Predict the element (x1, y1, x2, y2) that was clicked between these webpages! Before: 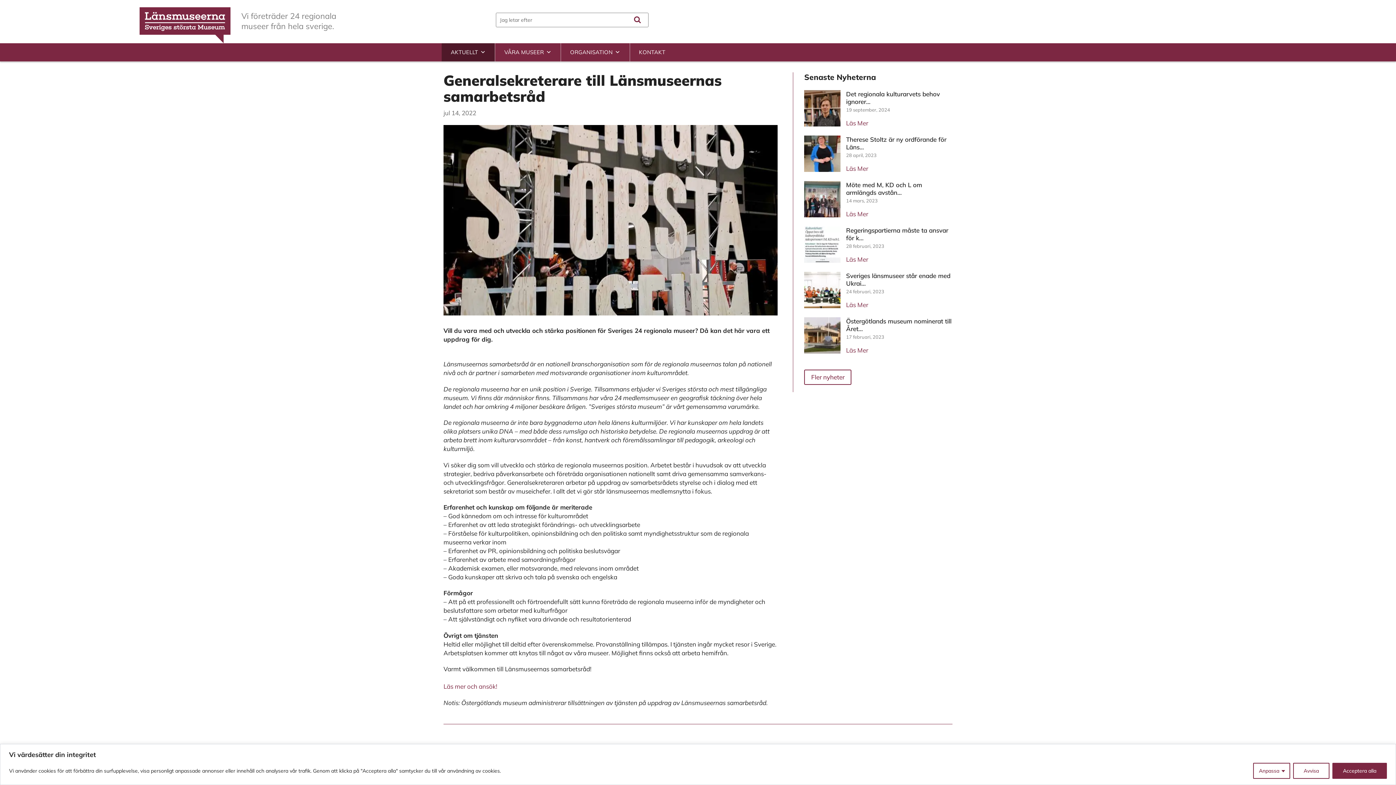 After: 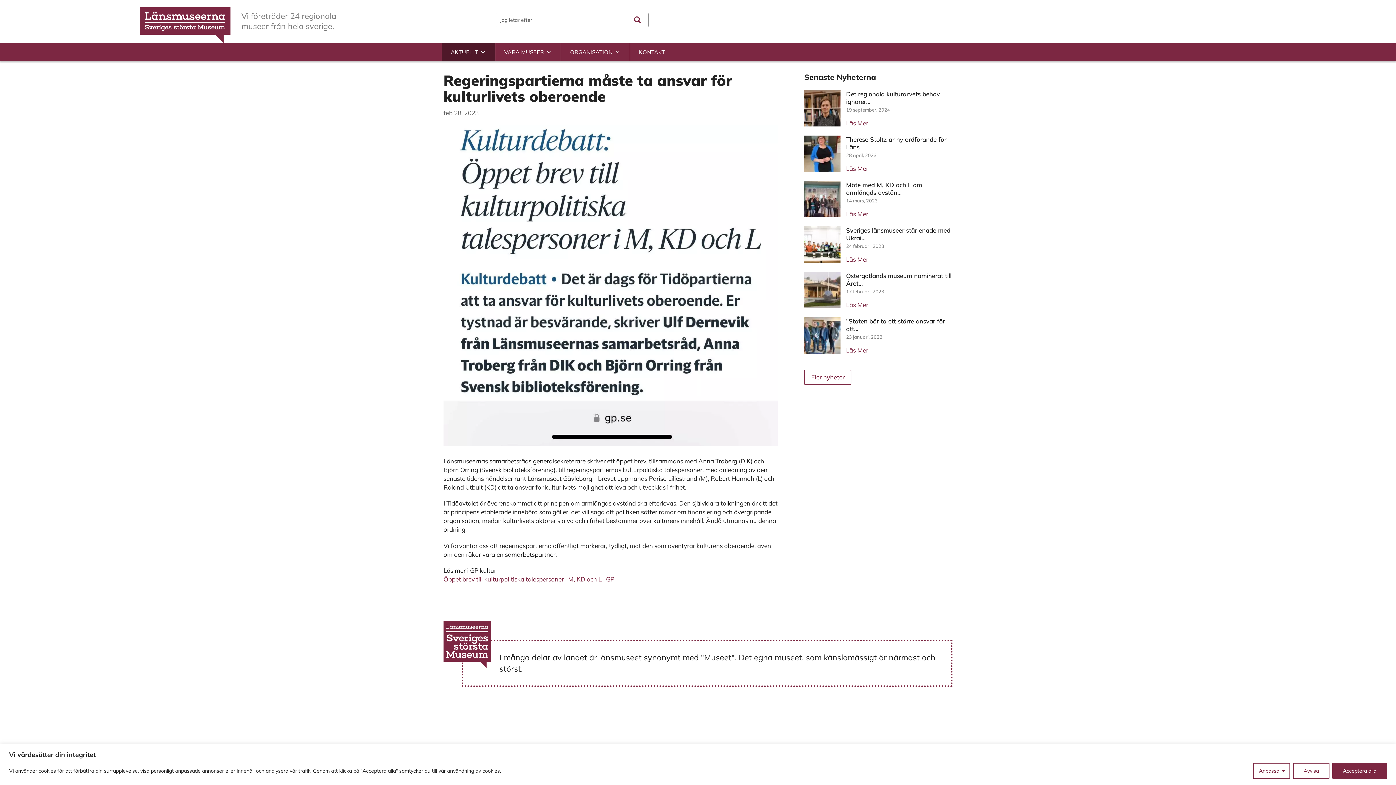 Action: bbox: (846, 226, 948, 241) label: Regeringspartierna måste ta ansvar för k...